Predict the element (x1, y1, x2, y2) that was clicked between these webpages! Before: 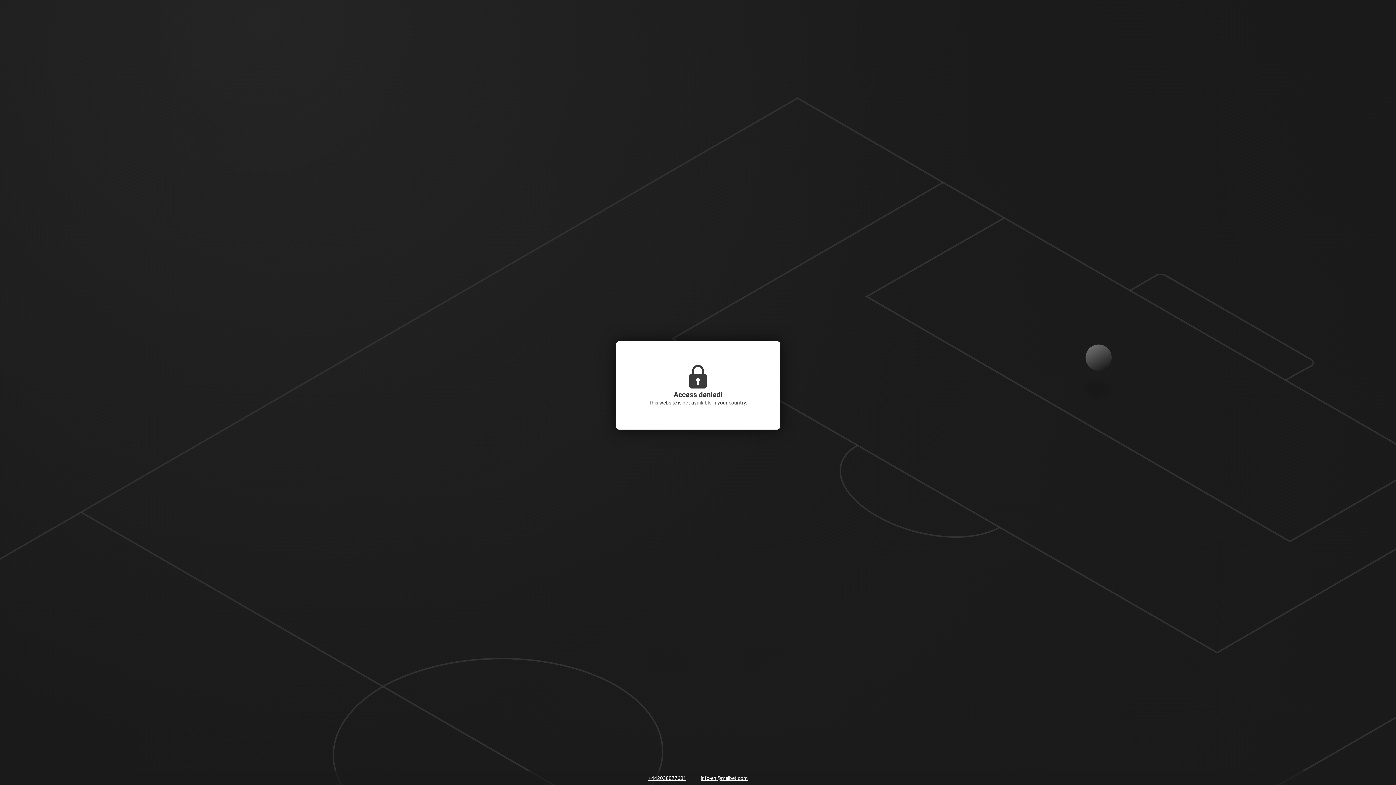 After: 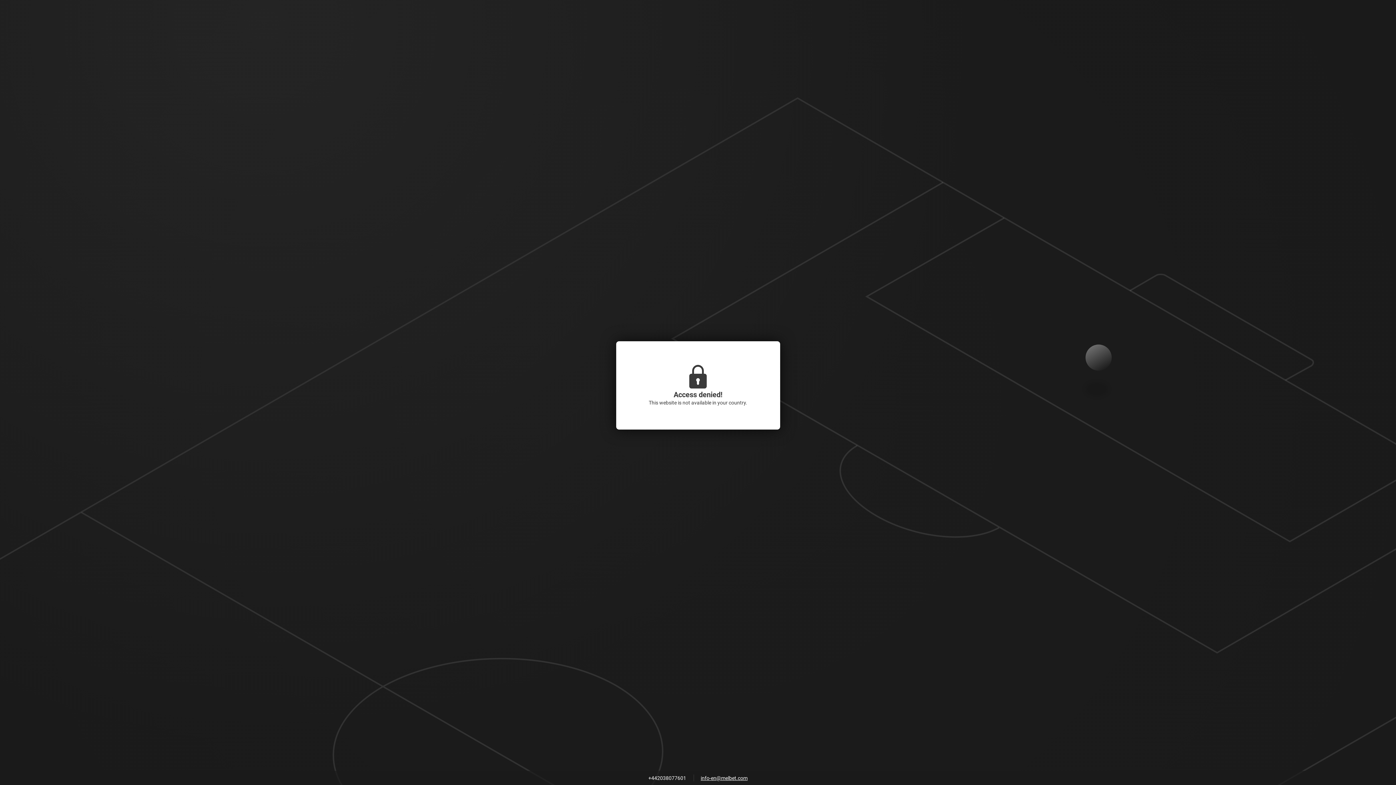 Action: bbox: (644, 773, 690, 784) label: +442038077601